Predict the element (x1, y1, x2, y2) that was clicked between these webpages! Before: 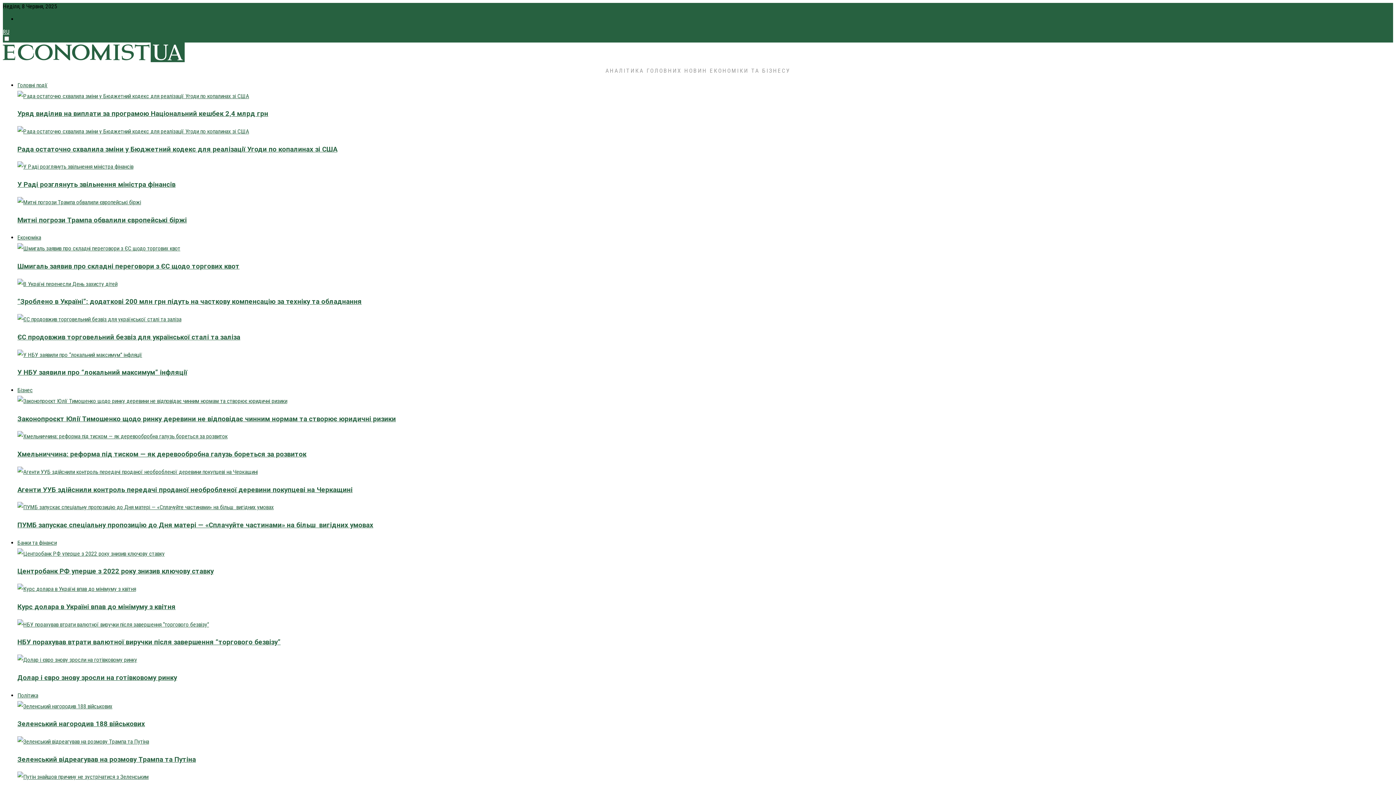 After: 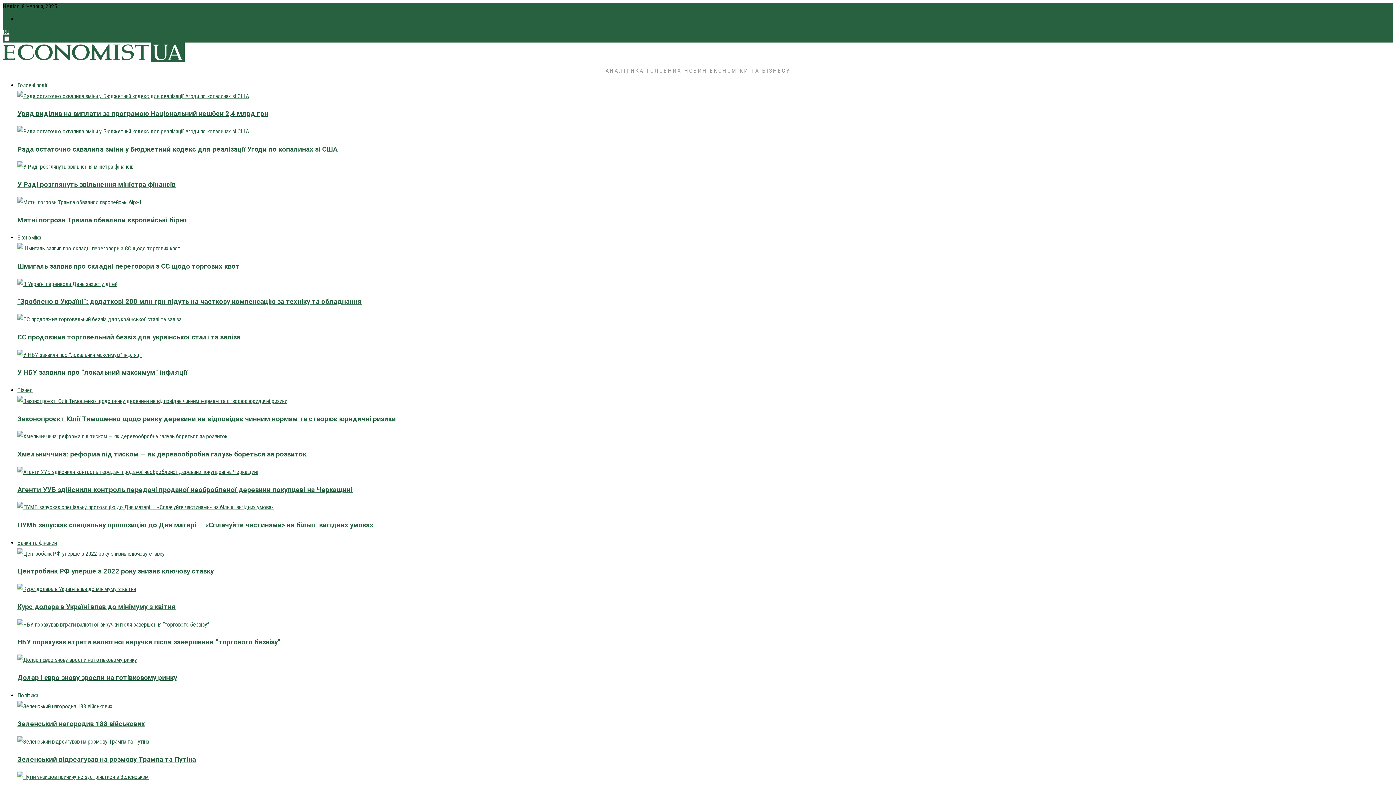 Action: label: “Зроблено в Україні”: додаткові 200 млн грн підуть на часткову компенсацію за техніку та обладнання bbox: (17, 297, 361, 305)